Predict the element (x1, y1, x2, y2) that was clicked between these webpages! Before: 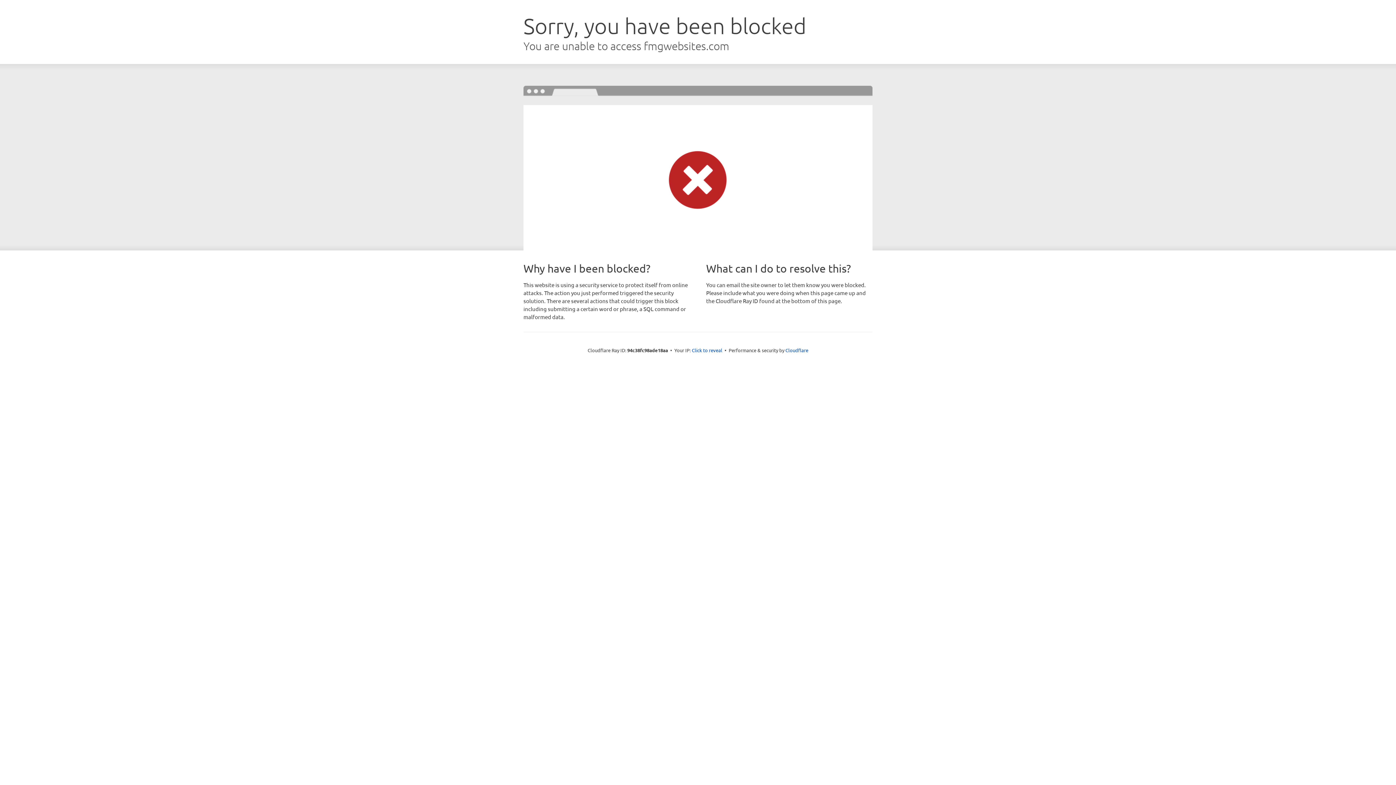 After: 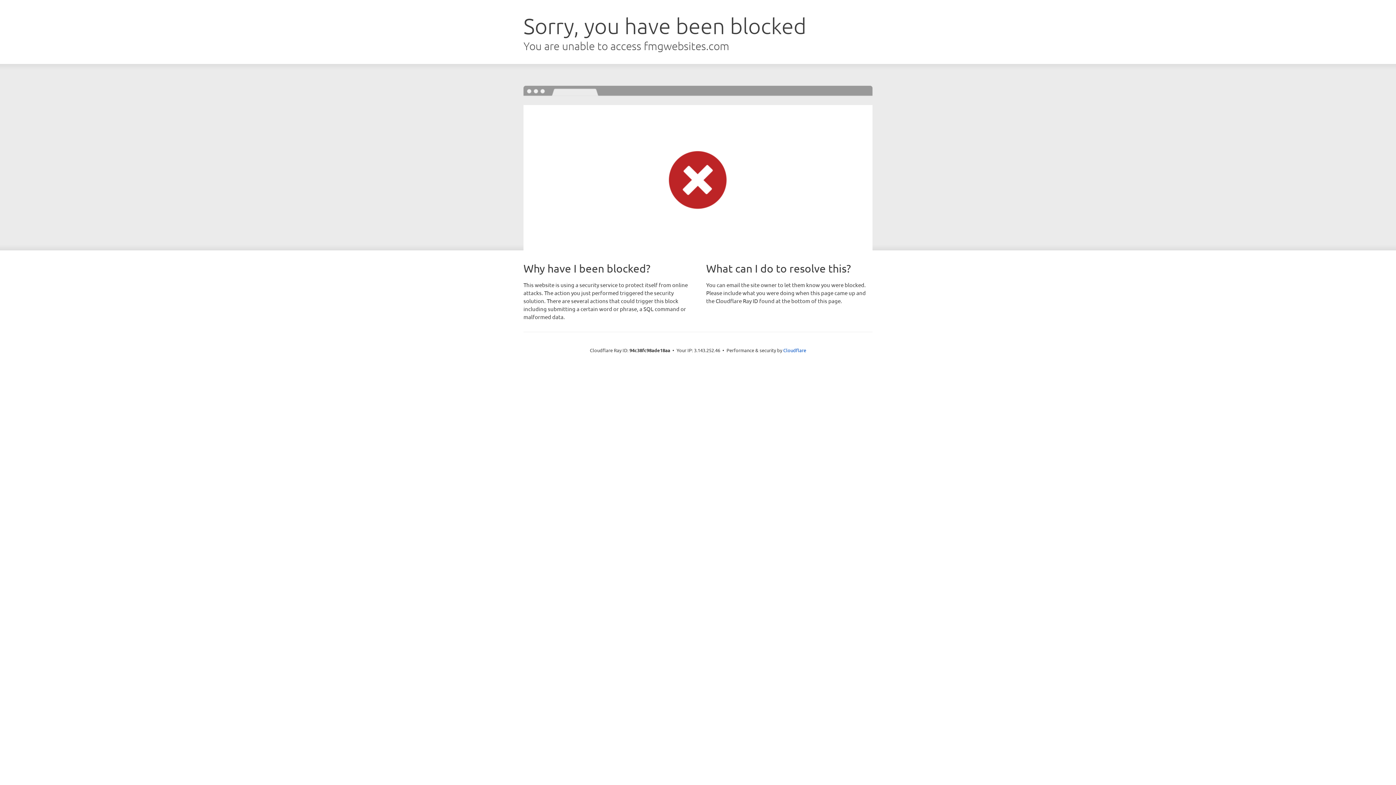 Action: bbox: (692, 346, 722, 353) label: Click to reveal